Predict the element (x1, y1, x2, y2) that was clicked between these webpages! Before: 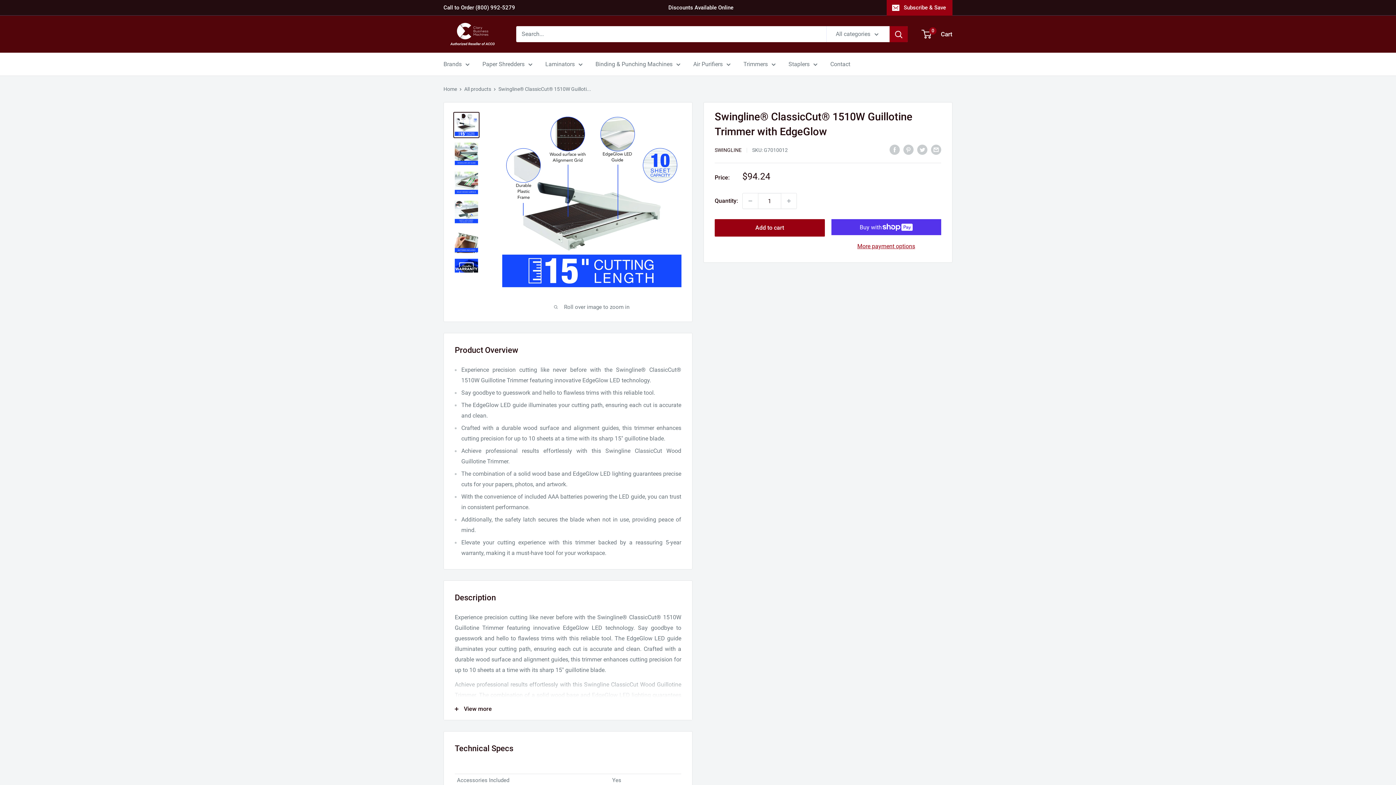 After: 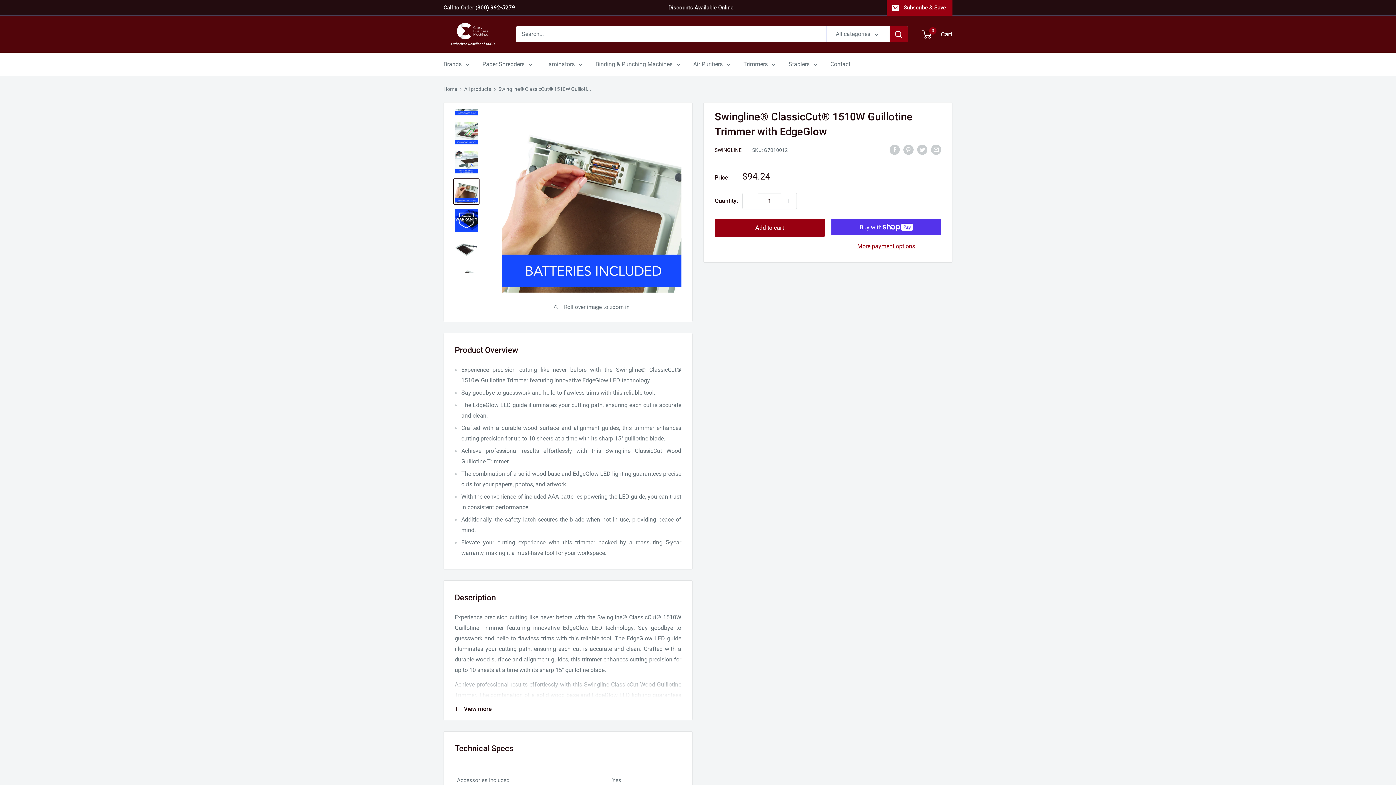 Action: bbox: (453, 228, 479, 254)